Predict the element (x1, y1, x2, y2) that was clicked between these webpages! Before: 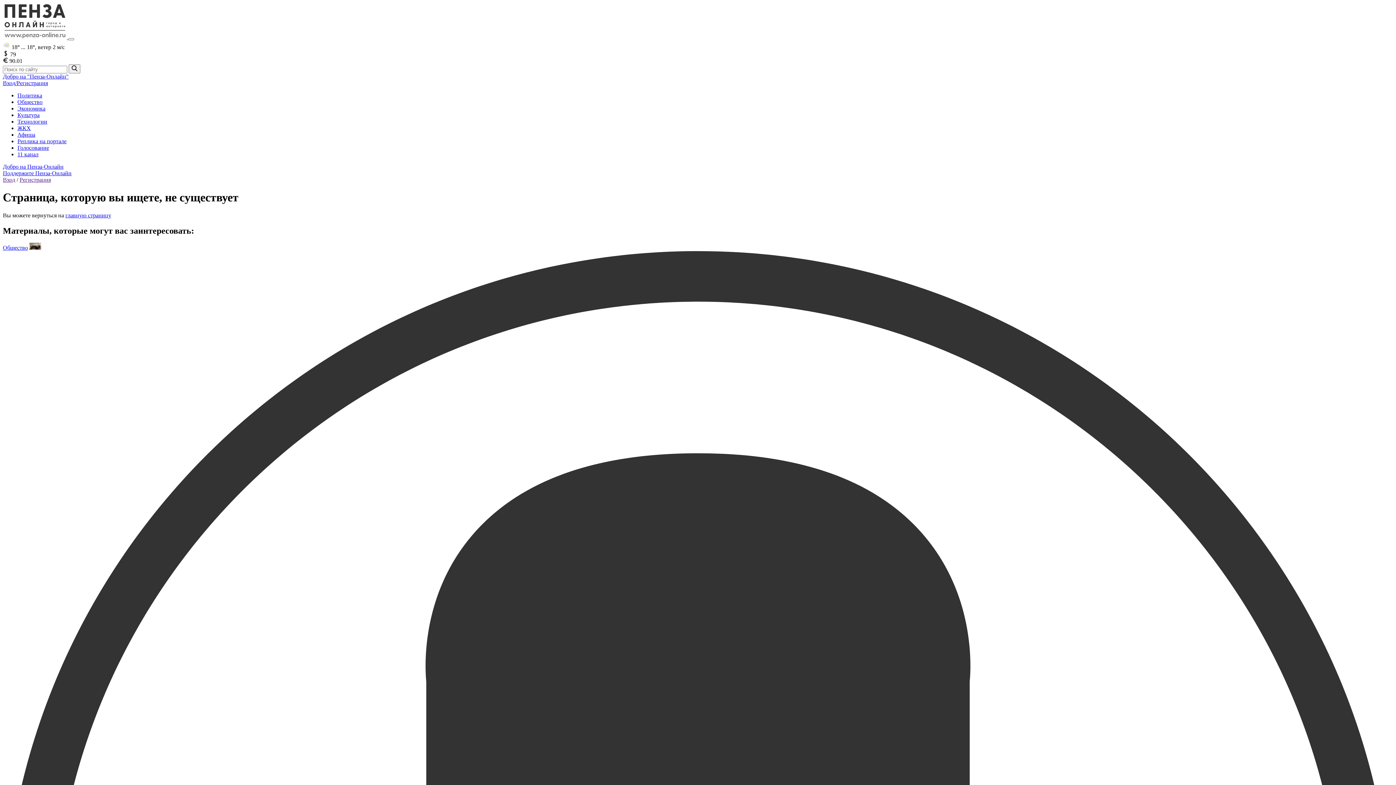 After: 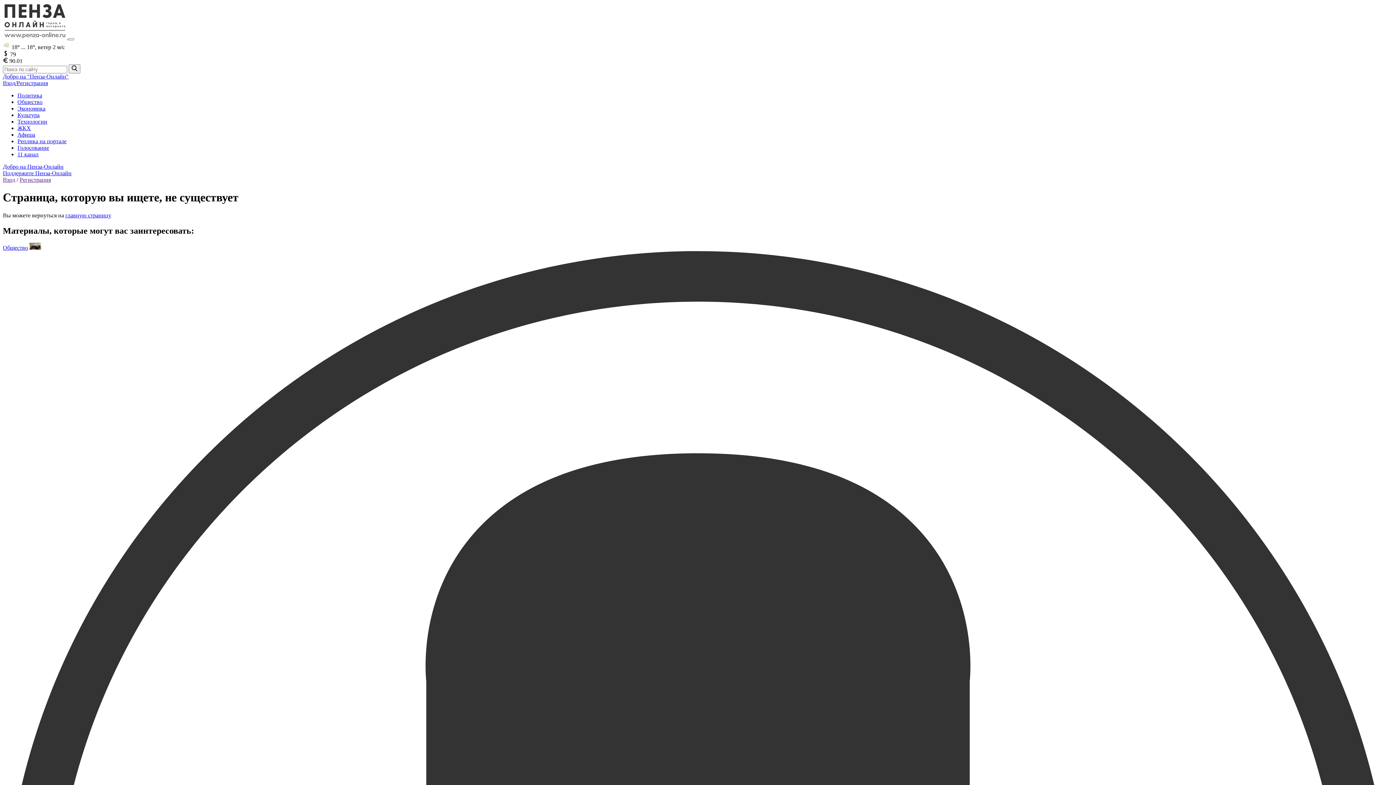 Action: label: 11 канал bbox: (17, 151, 38, 157)